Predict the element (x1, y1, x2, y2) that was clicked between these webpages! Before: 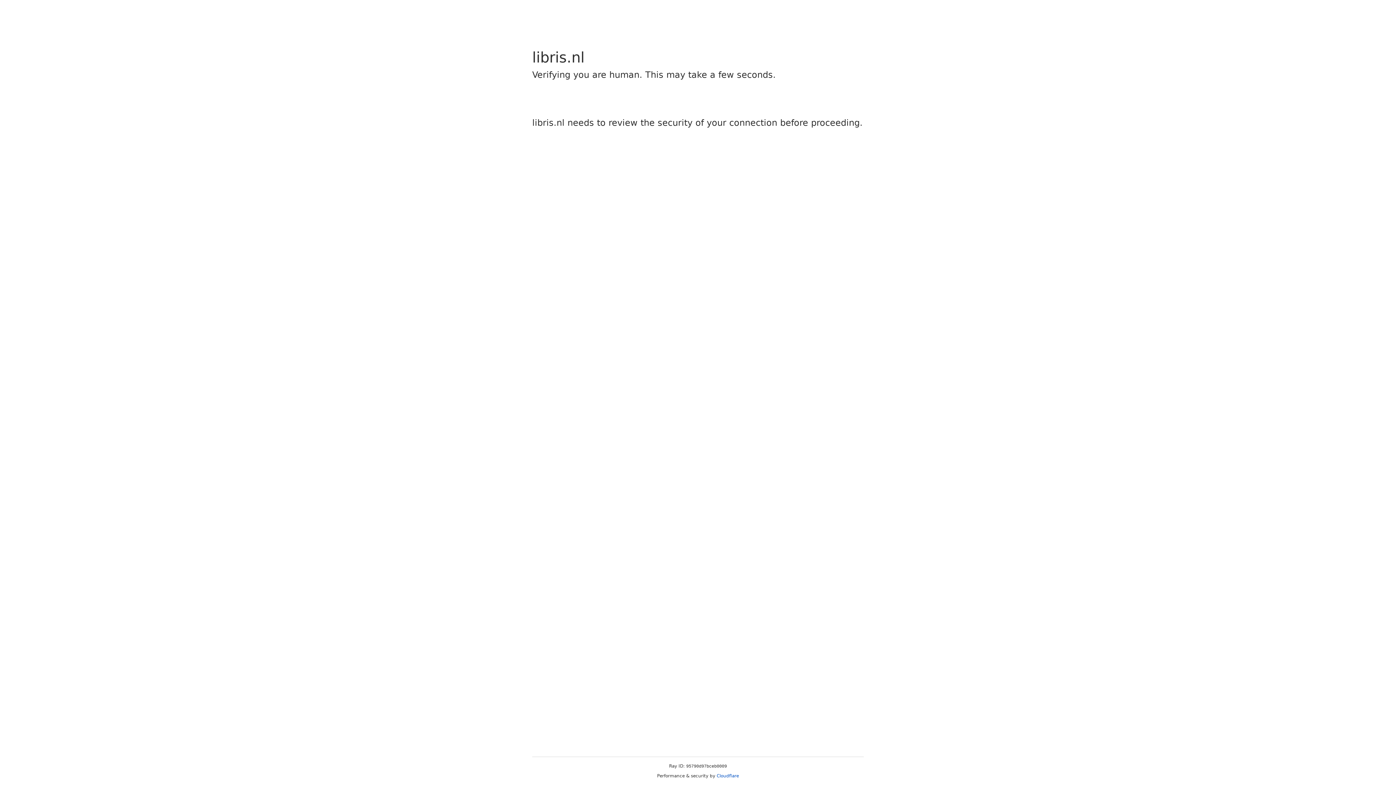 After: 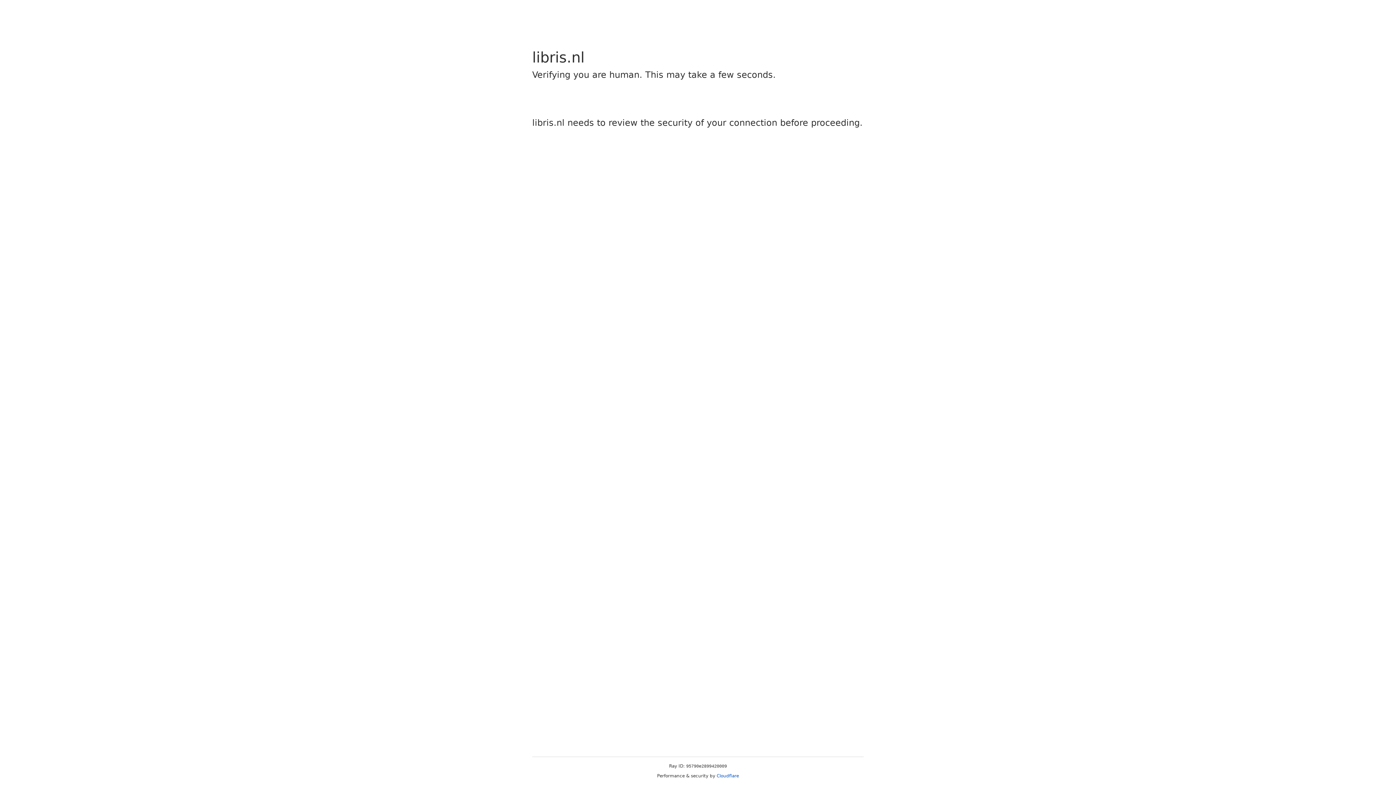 Action: bbox: (716, 773, 739, 778) label: Cloudflare